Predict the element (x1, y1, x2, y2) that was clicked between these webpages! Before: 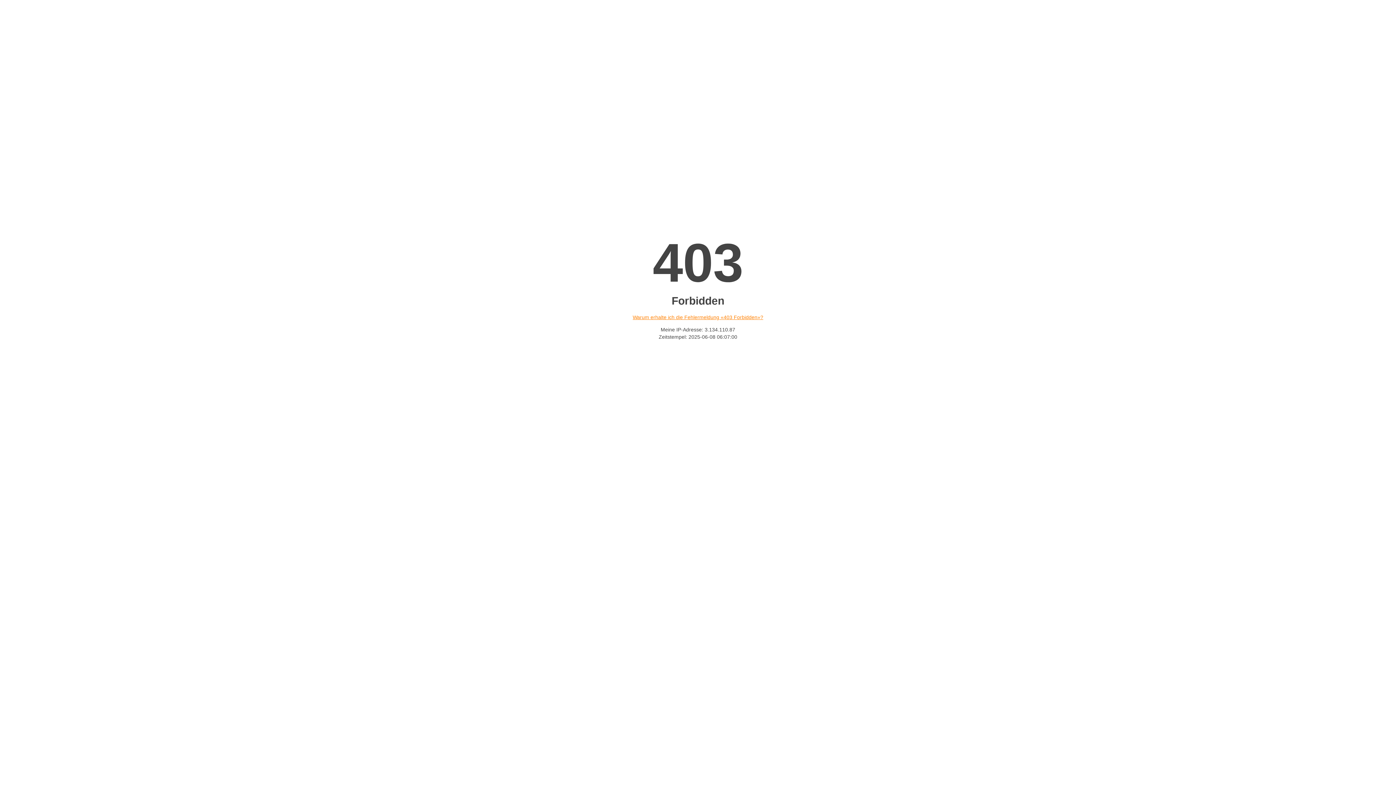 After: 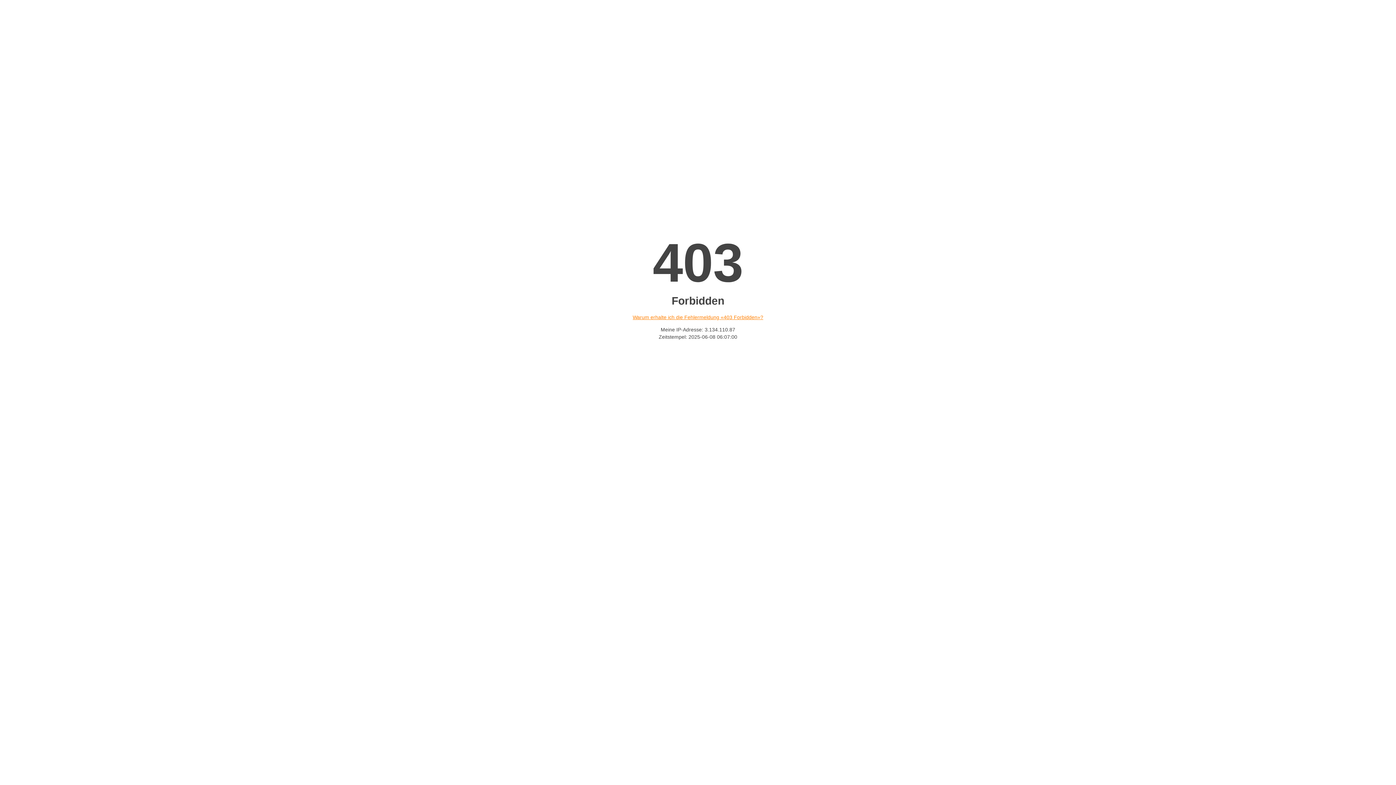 Action: label: Warum erhalte ich die Fehlermeldung «403 Forbidden»? bbox: (632, 314, 763, 320)